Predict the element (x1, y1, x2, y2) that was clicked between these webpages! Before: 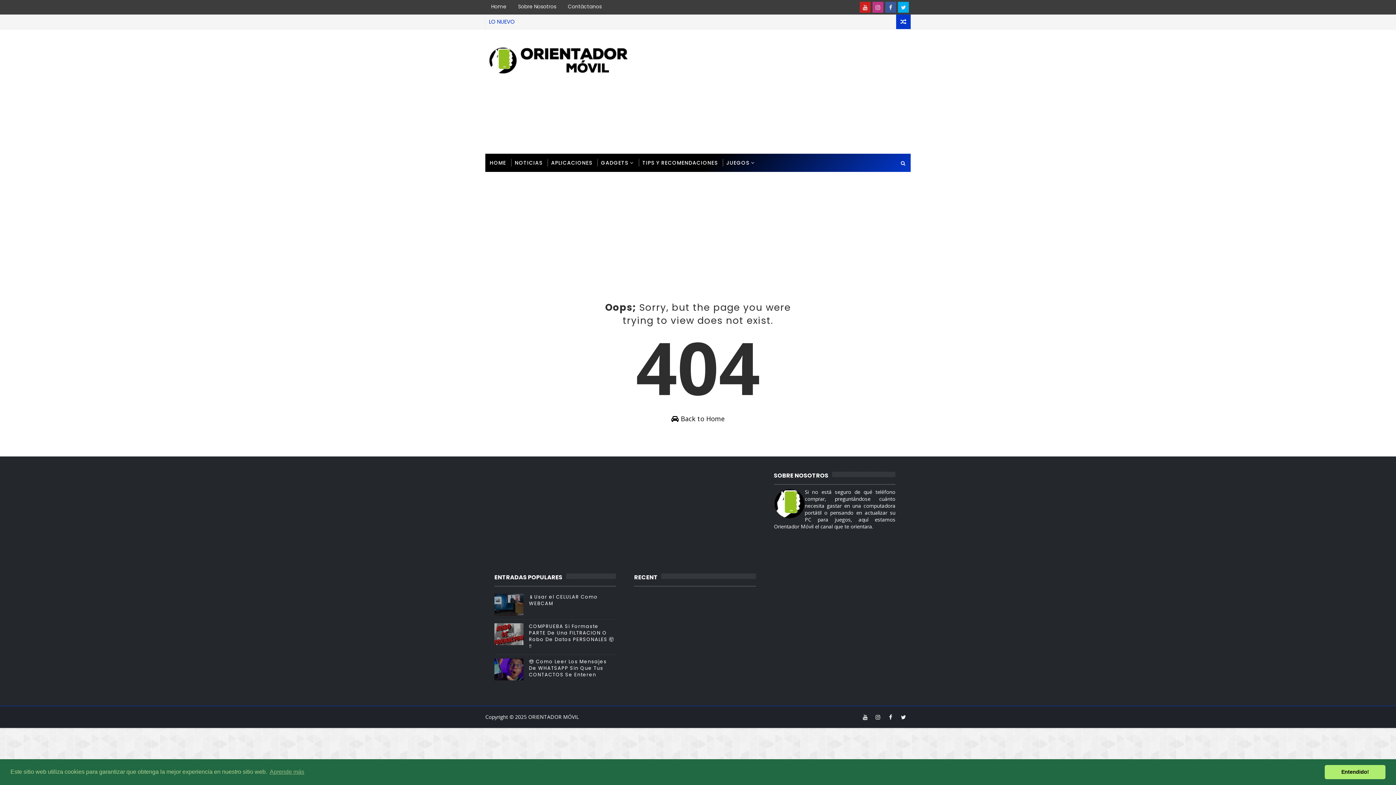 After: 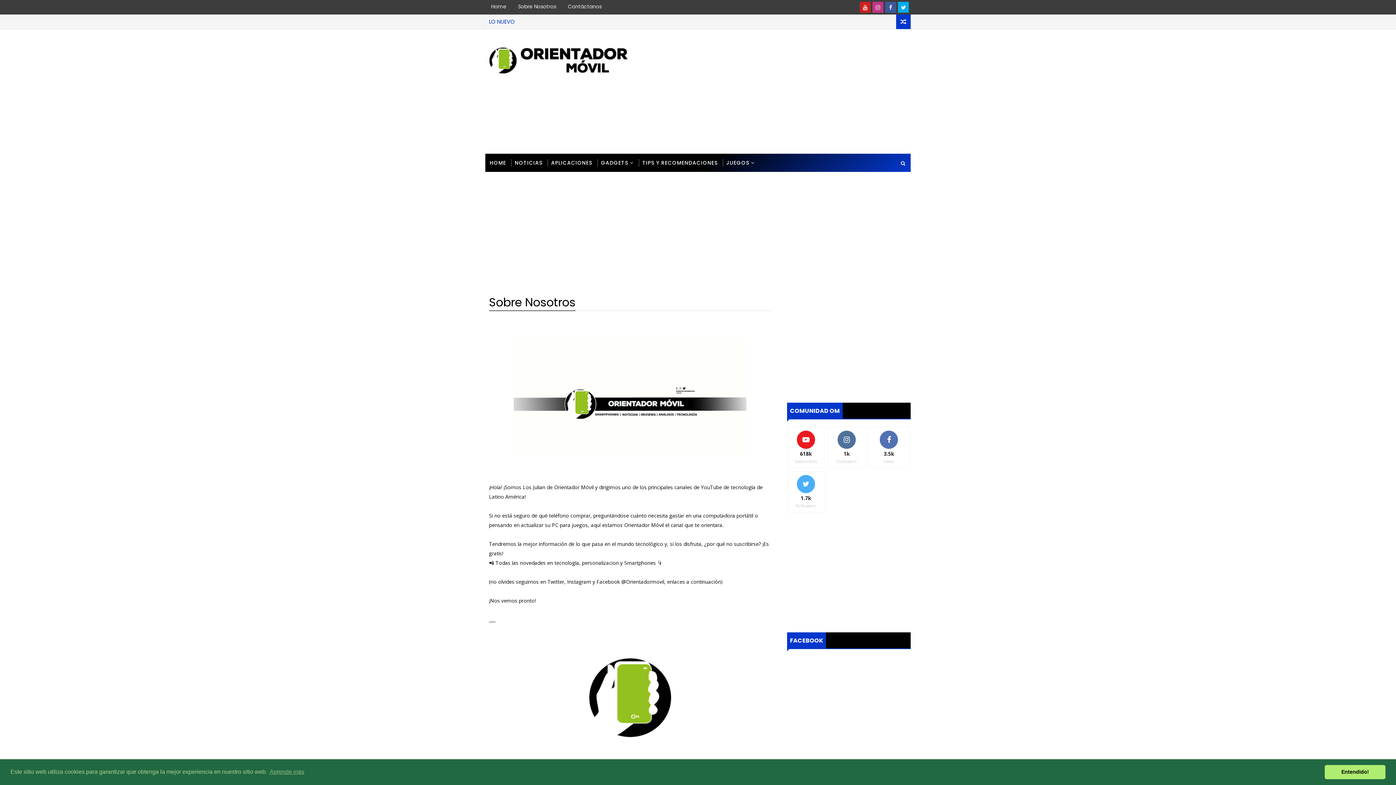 Action: bbox: (512, 0, 562, 13) label: Sobre Nosotros